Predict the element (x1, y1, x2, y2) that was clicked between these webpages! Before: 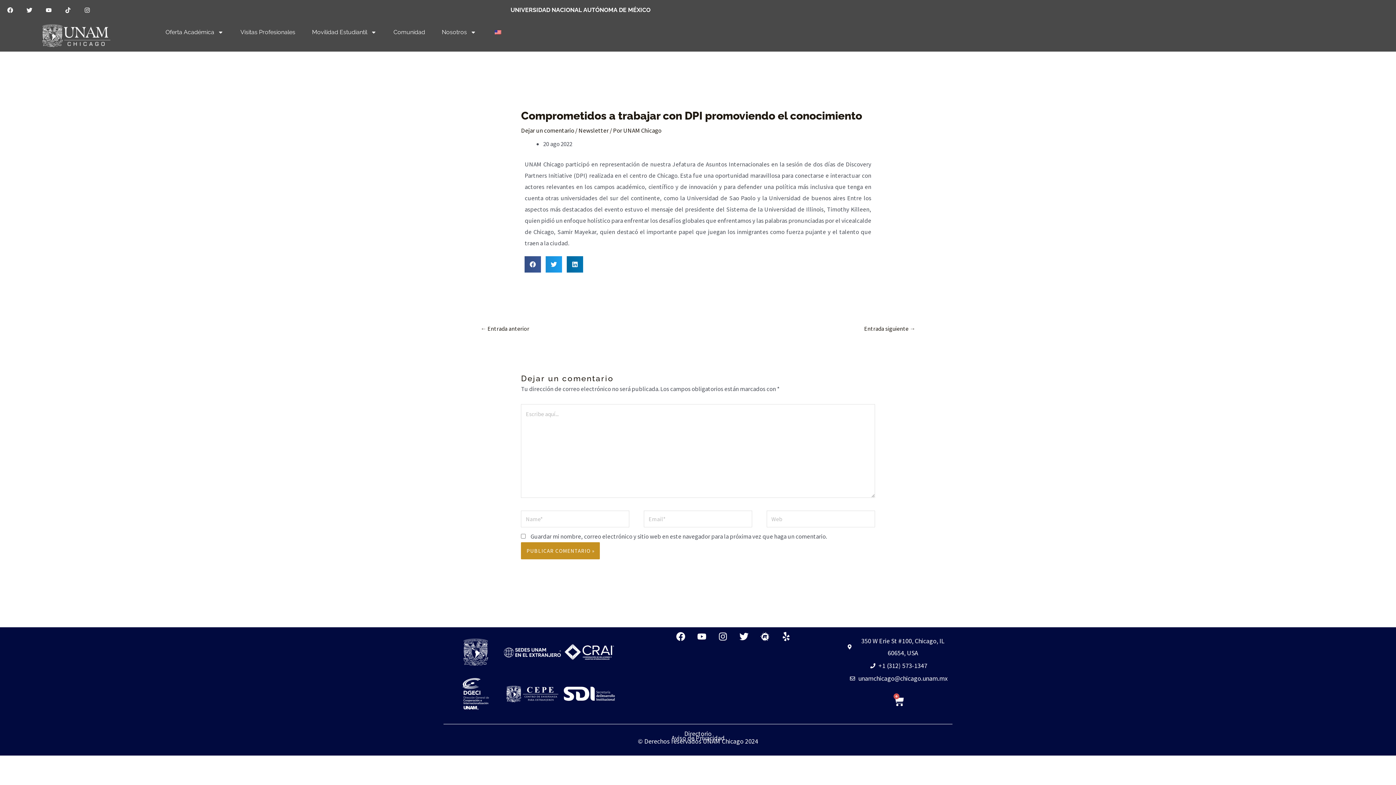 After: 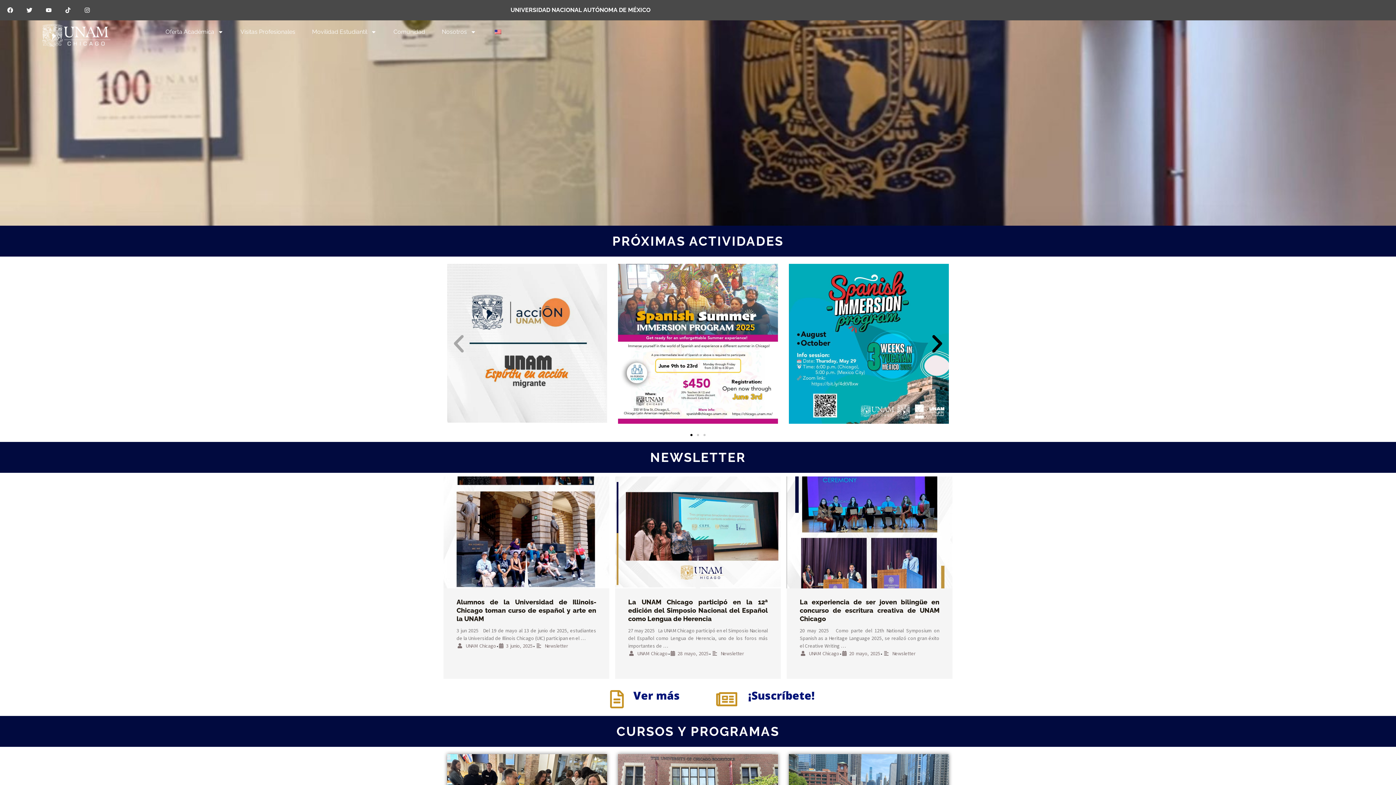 Action: bbox: (40, 23, 112, 47)